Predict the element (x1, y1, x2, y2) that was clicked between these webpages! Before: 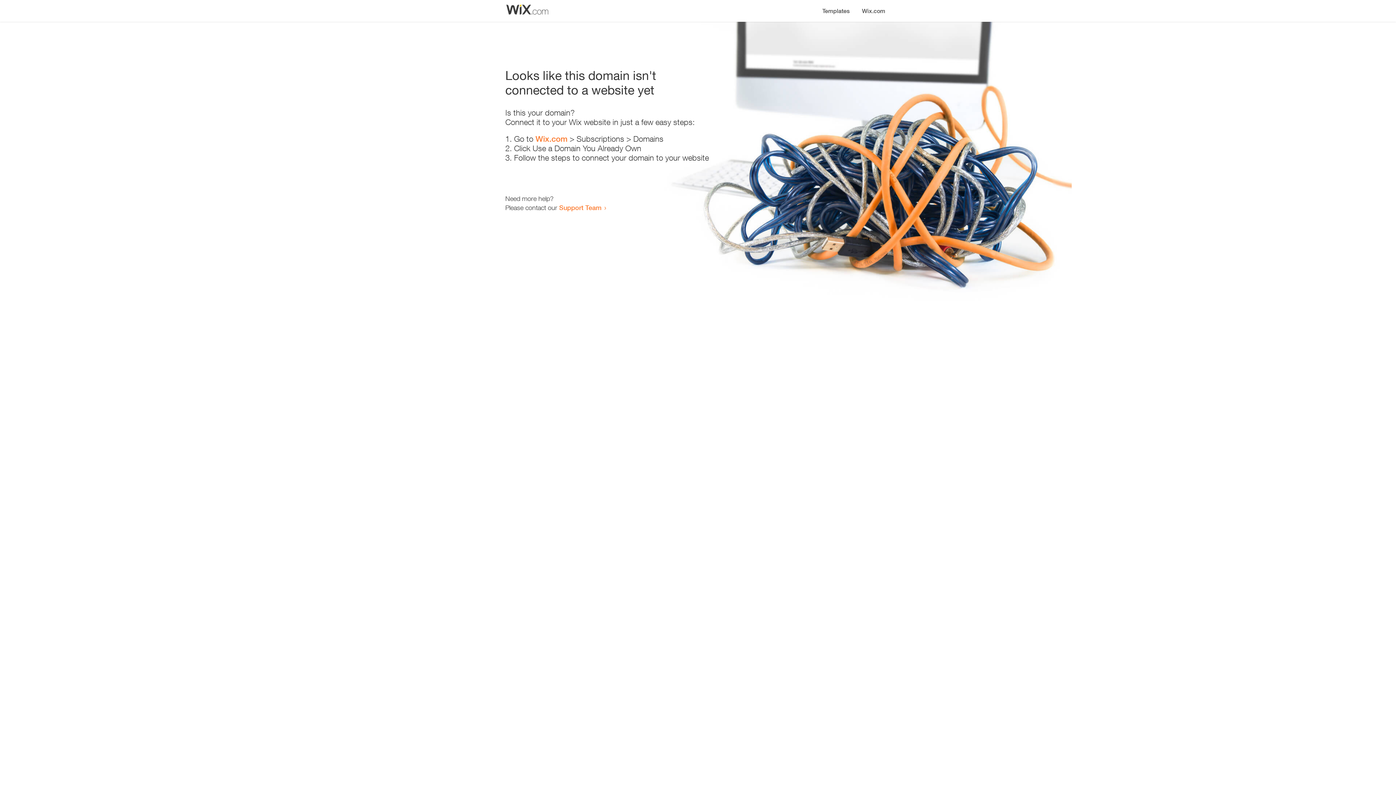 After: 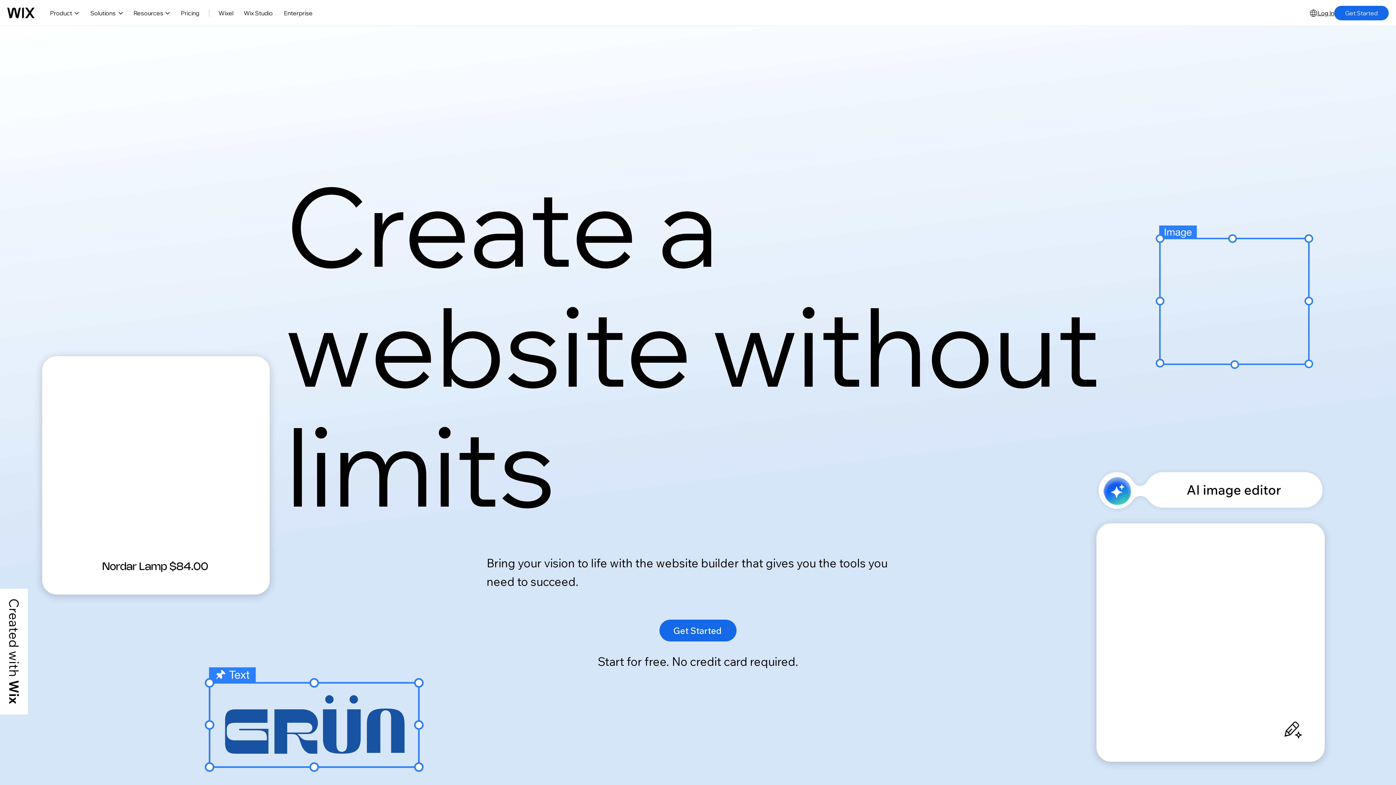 Action: bbox: (856, 0, 890, 14) label: Wix.com